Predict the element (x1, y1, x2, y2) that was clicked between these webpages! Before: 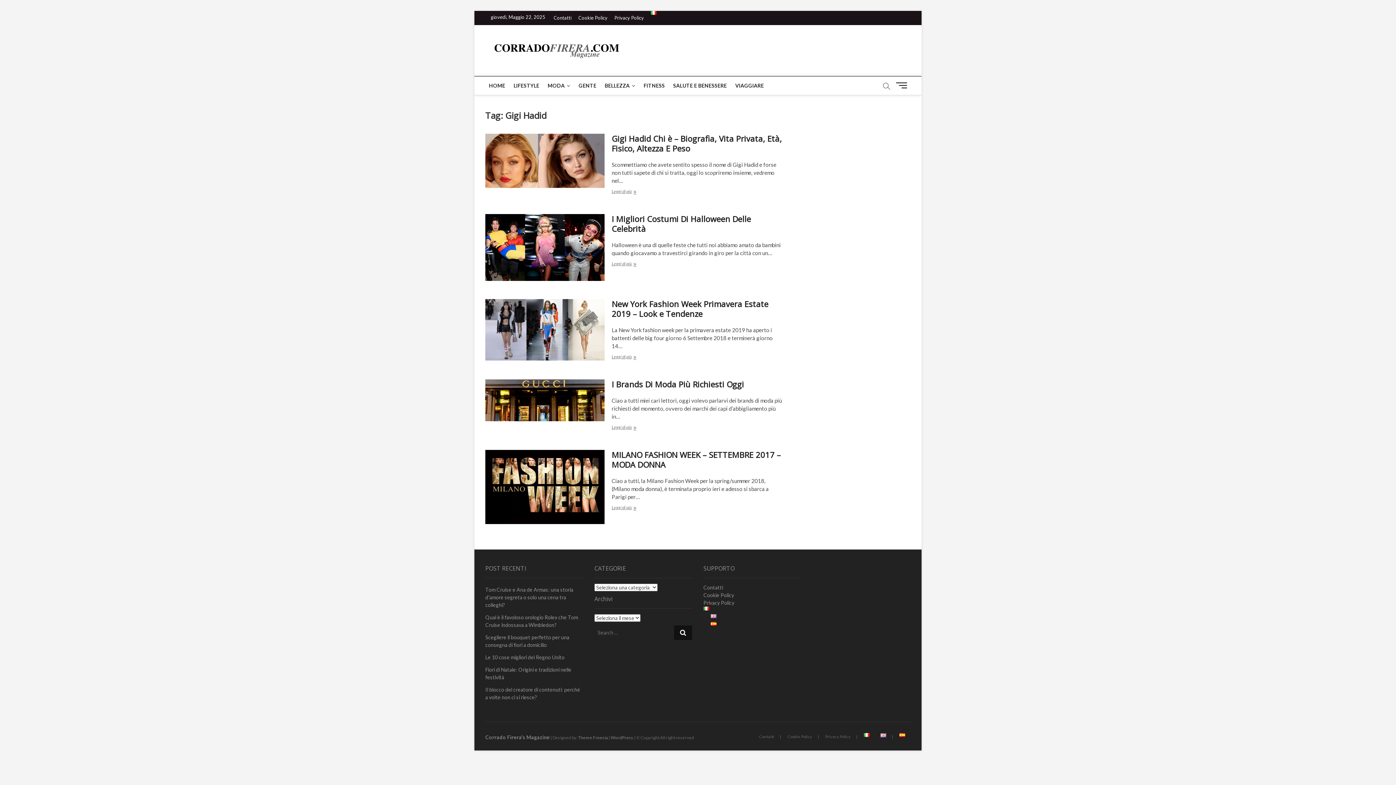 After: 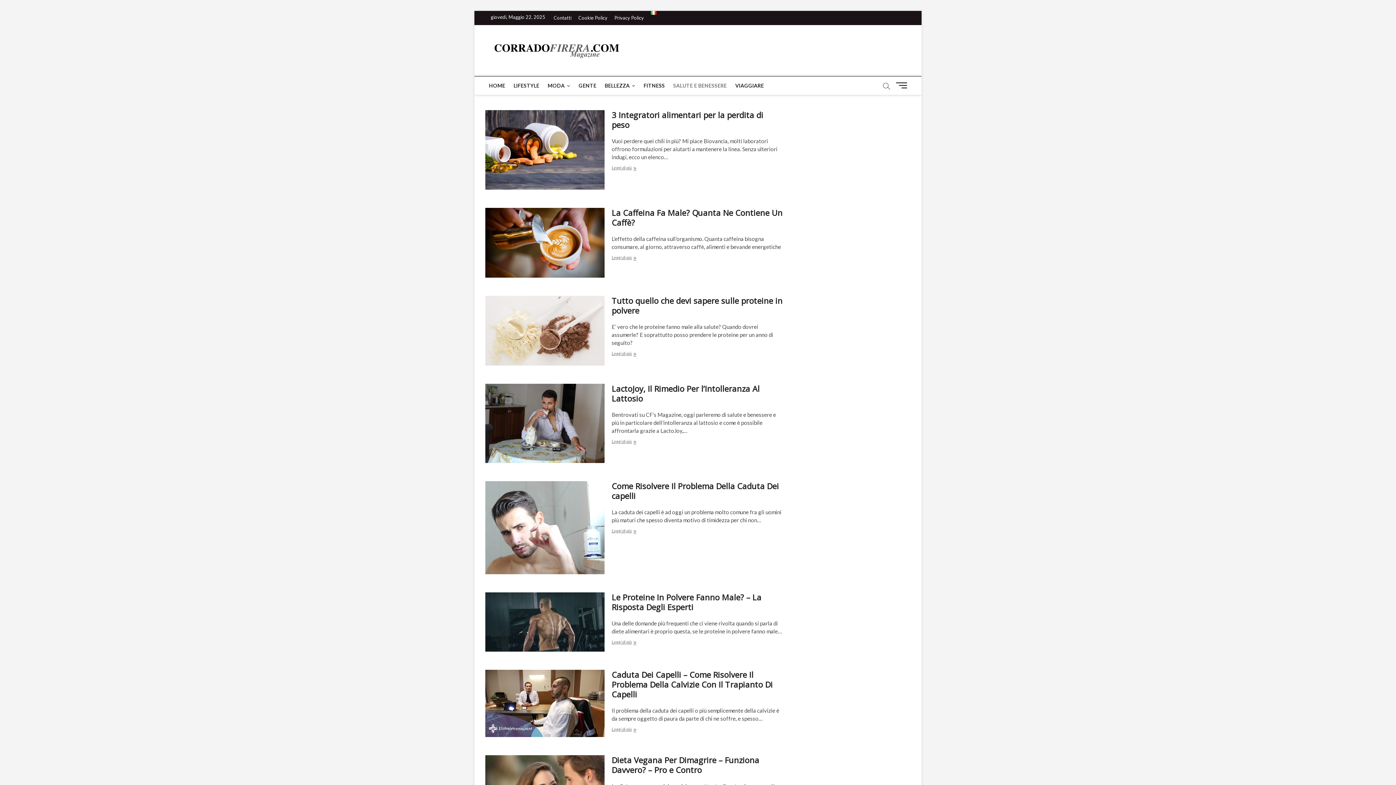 Action: label: SALUTE E BENESSERE bbox: (669, 76, 730, 94)